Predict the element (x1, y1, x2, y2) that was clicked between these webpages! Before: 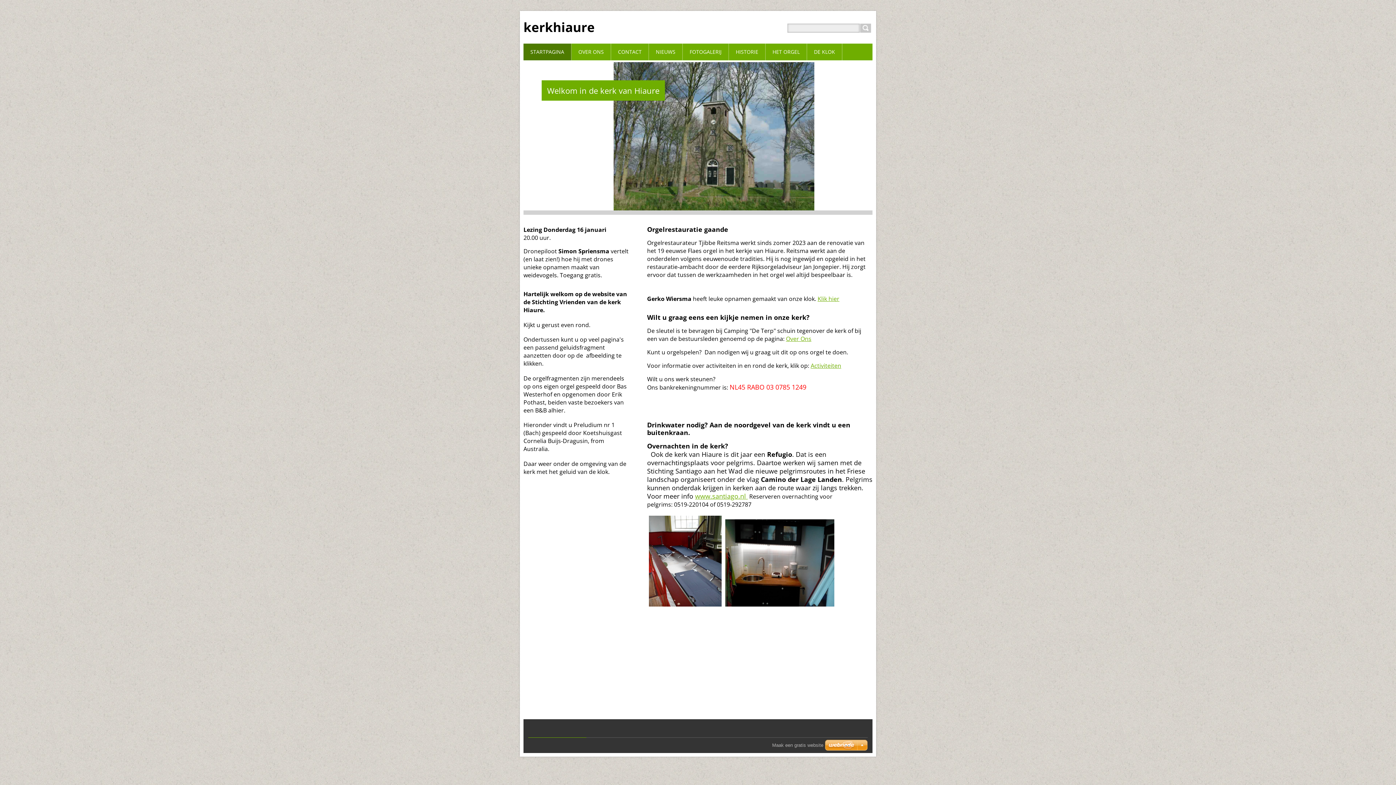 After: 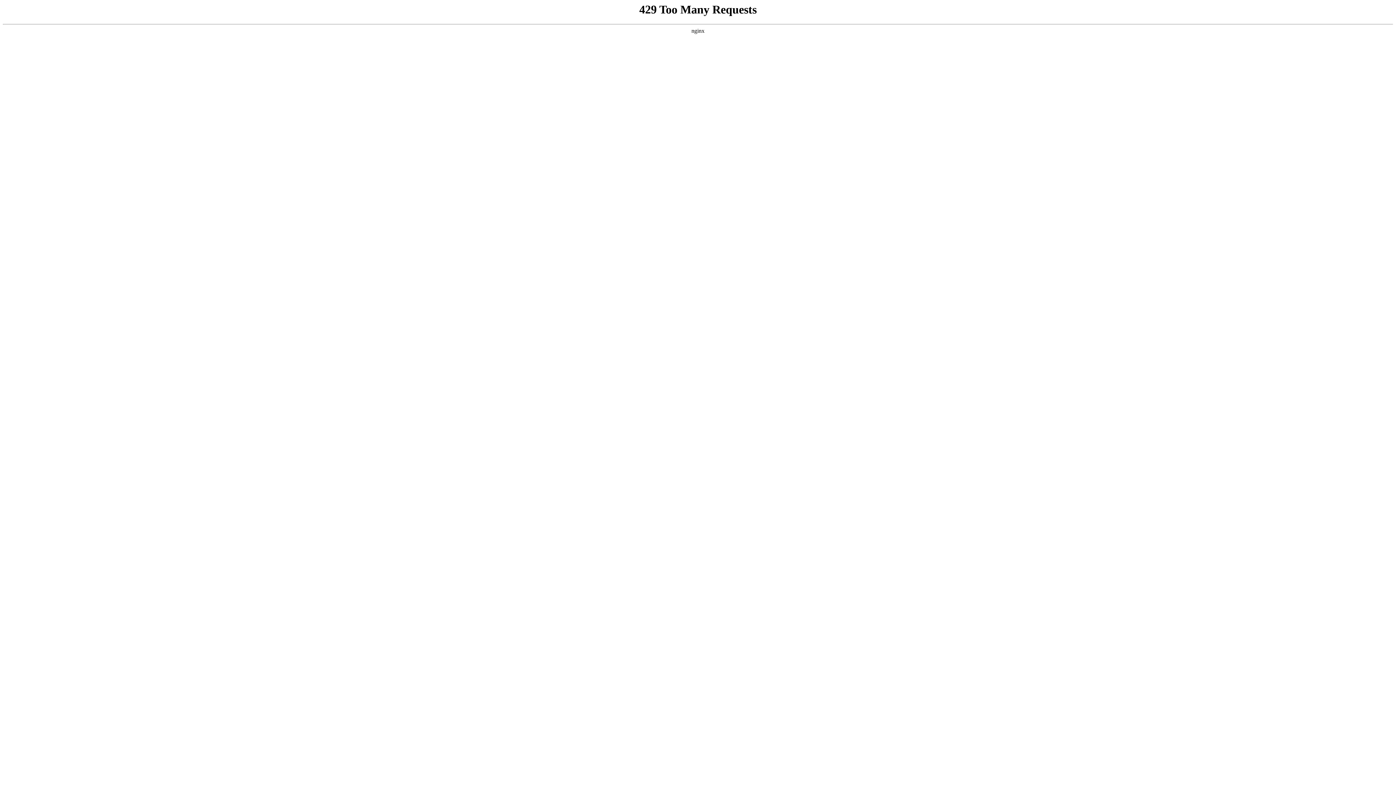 Action: bbox: (772, 742, 823, 748) label: Maak een gratis website